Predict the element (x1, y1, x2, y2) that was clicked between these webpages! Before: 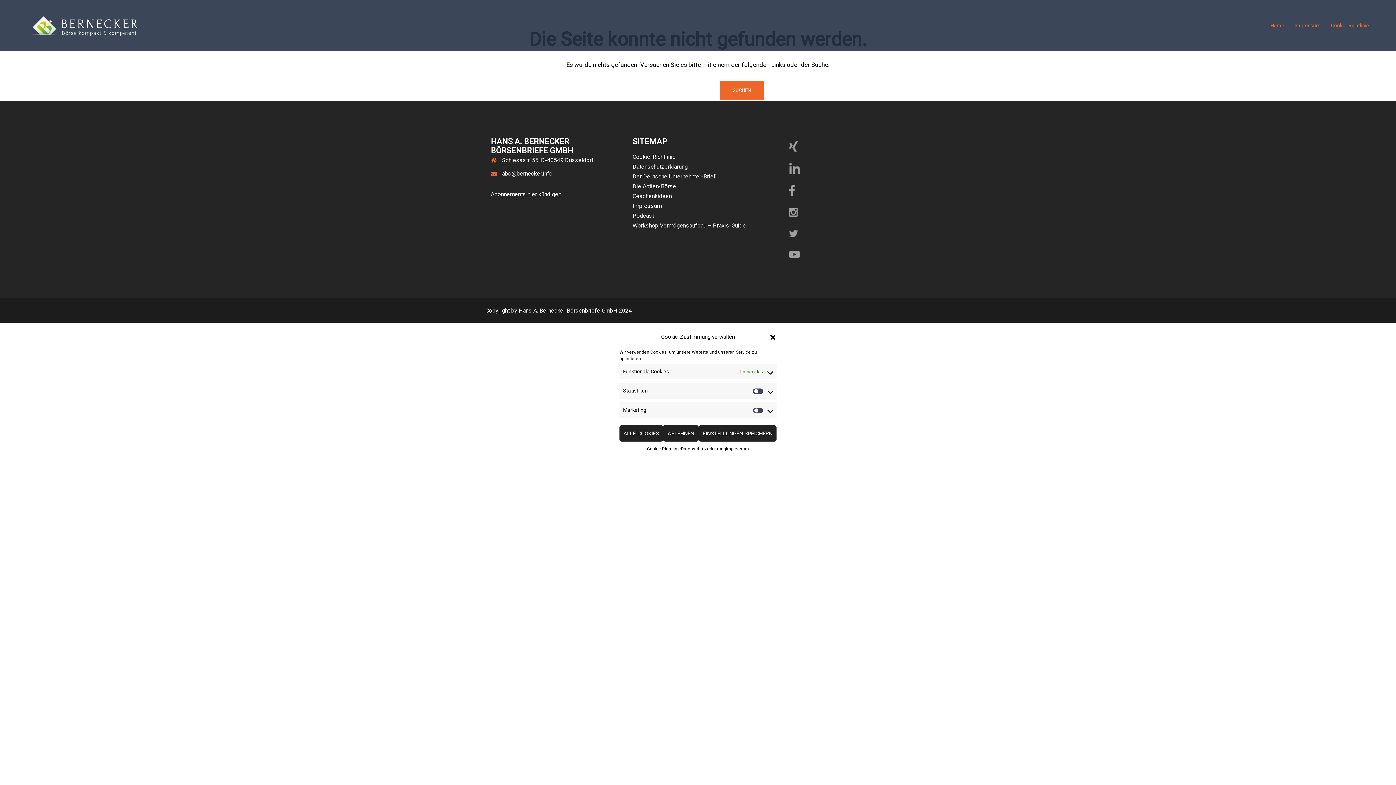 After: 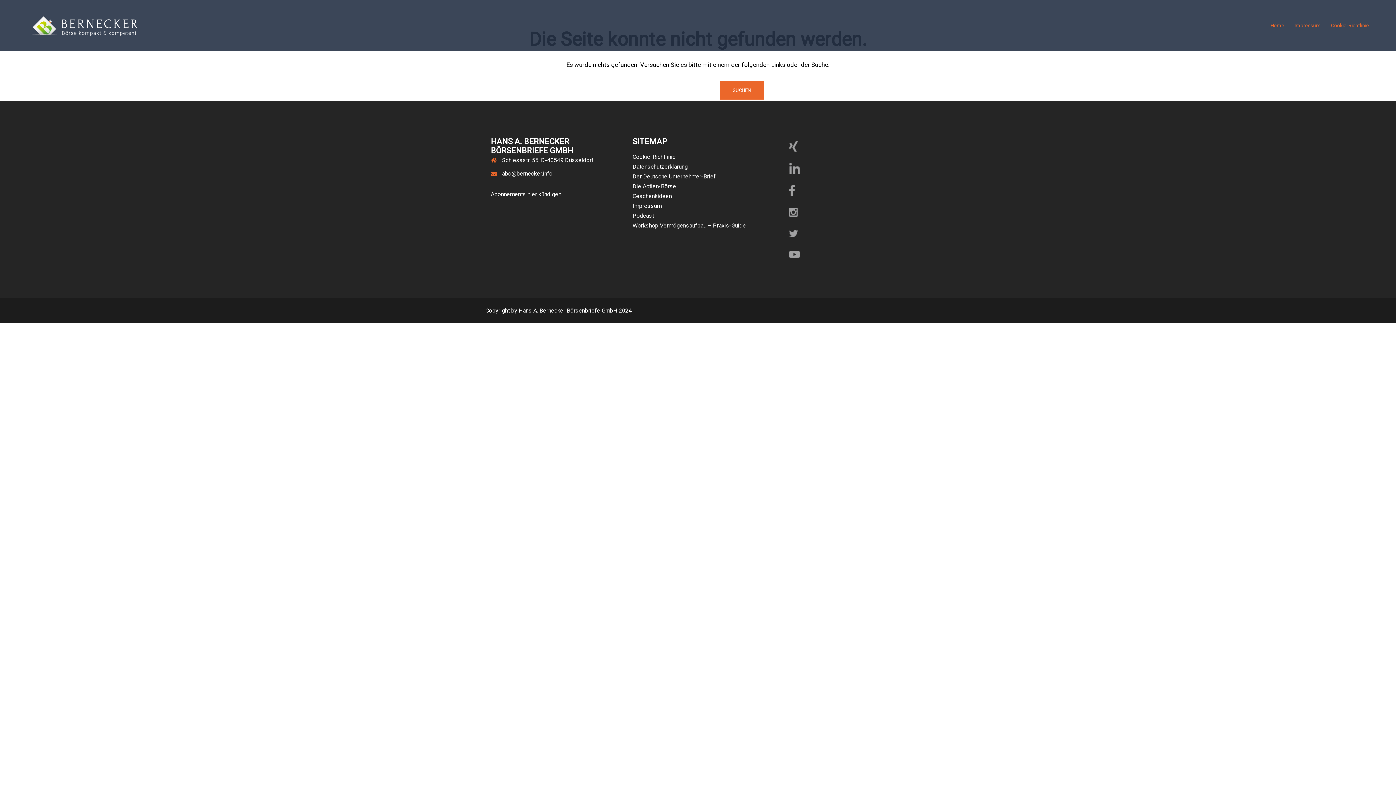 Action: bbox: (698, 425, 776, 441) label: EINSTELLUNGEN SPEICHERN